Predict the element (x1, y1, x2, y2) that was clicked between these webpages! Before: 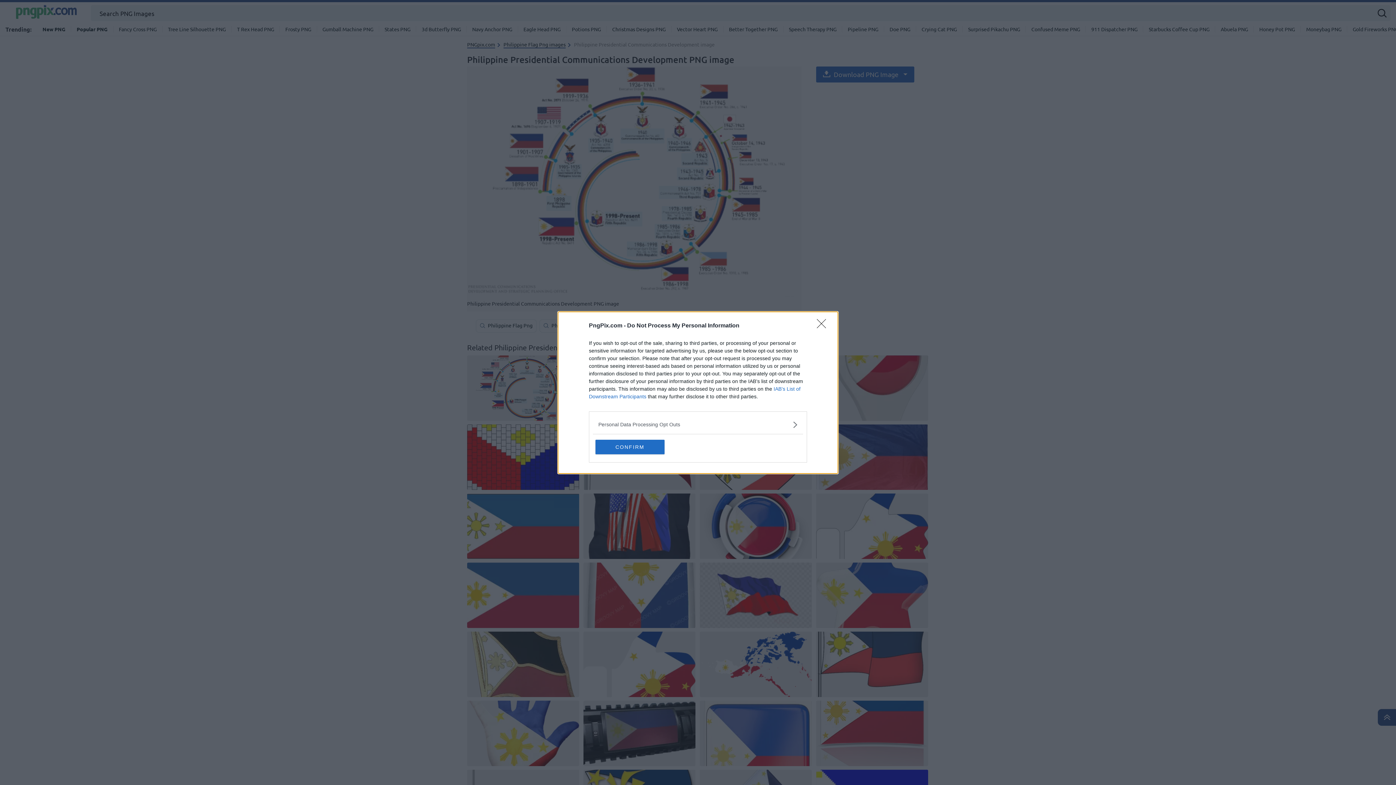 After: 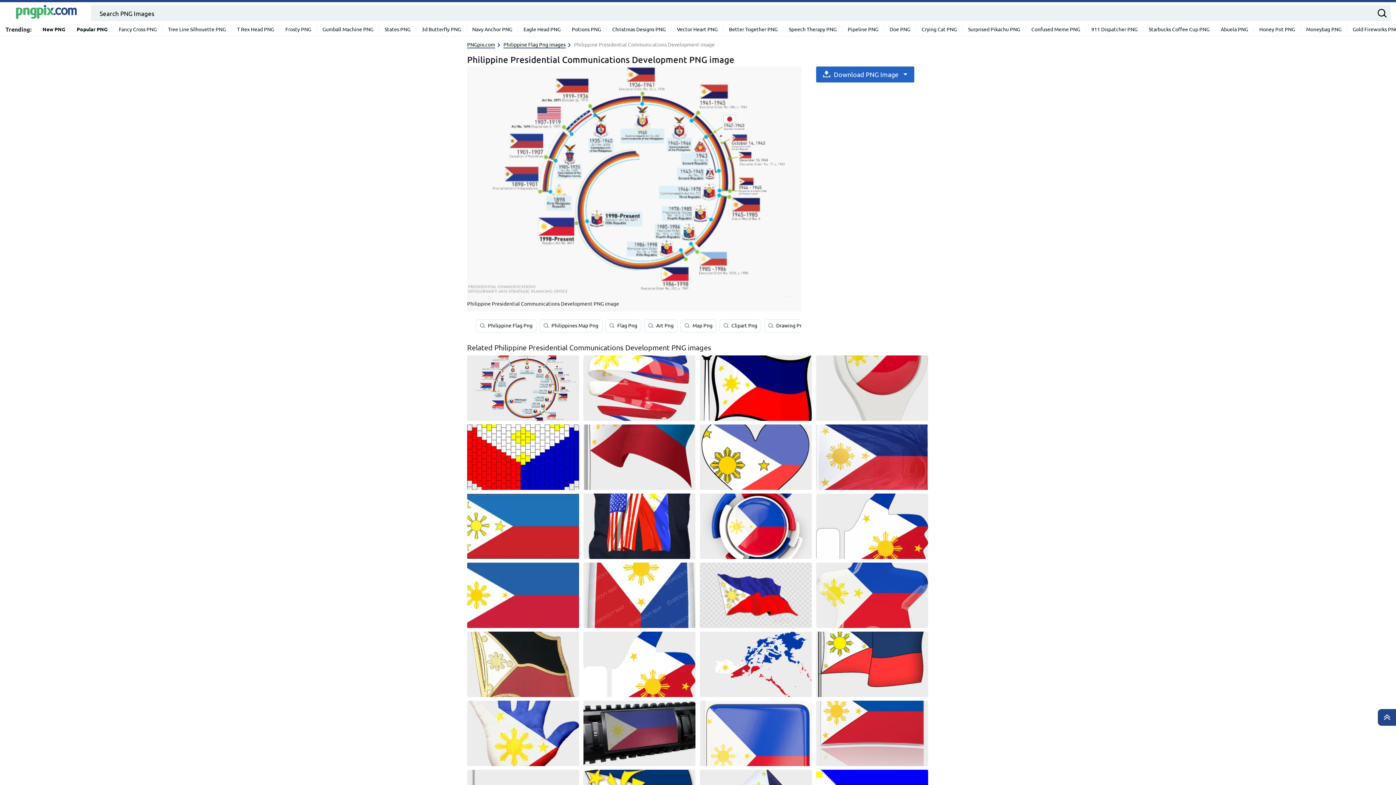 Action: label: Close bbox: (817, 319, 830, 332)